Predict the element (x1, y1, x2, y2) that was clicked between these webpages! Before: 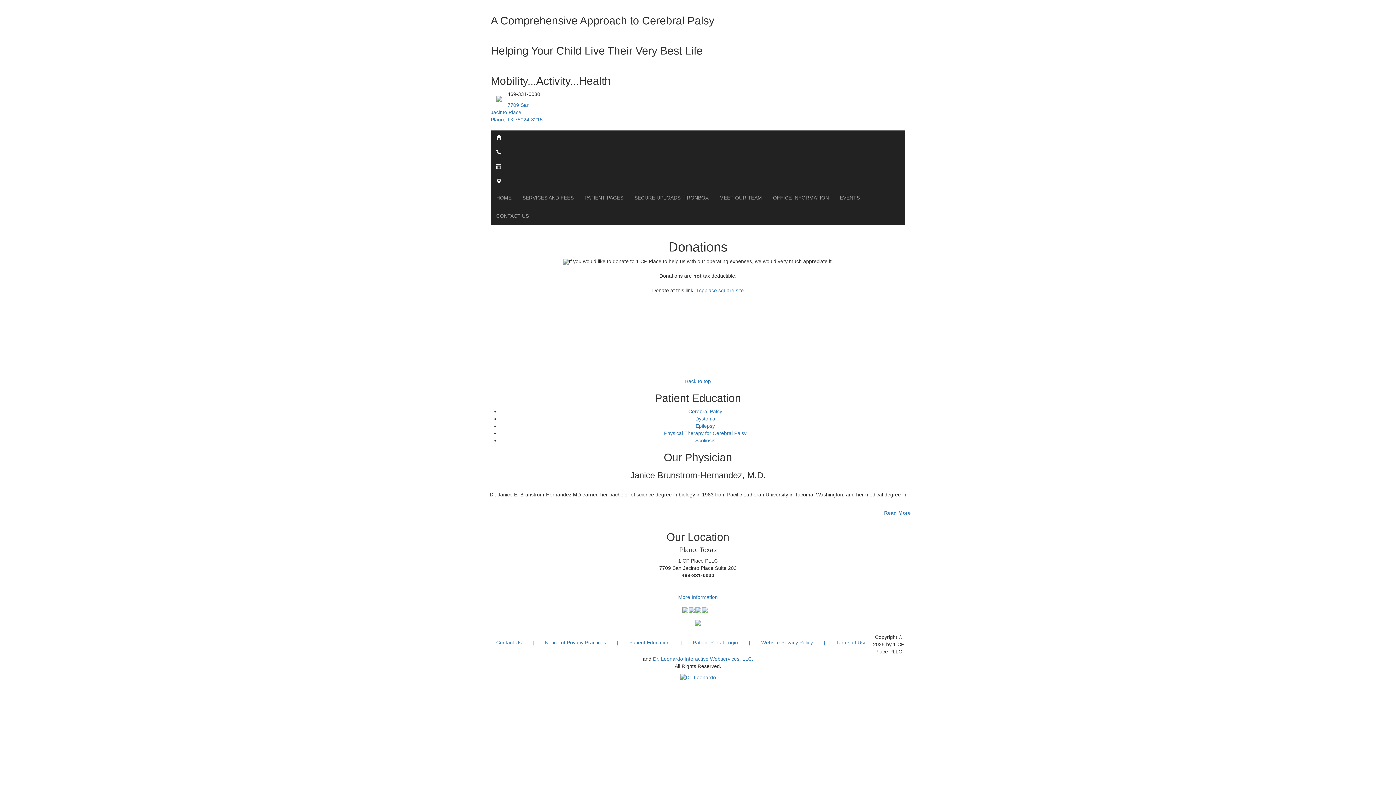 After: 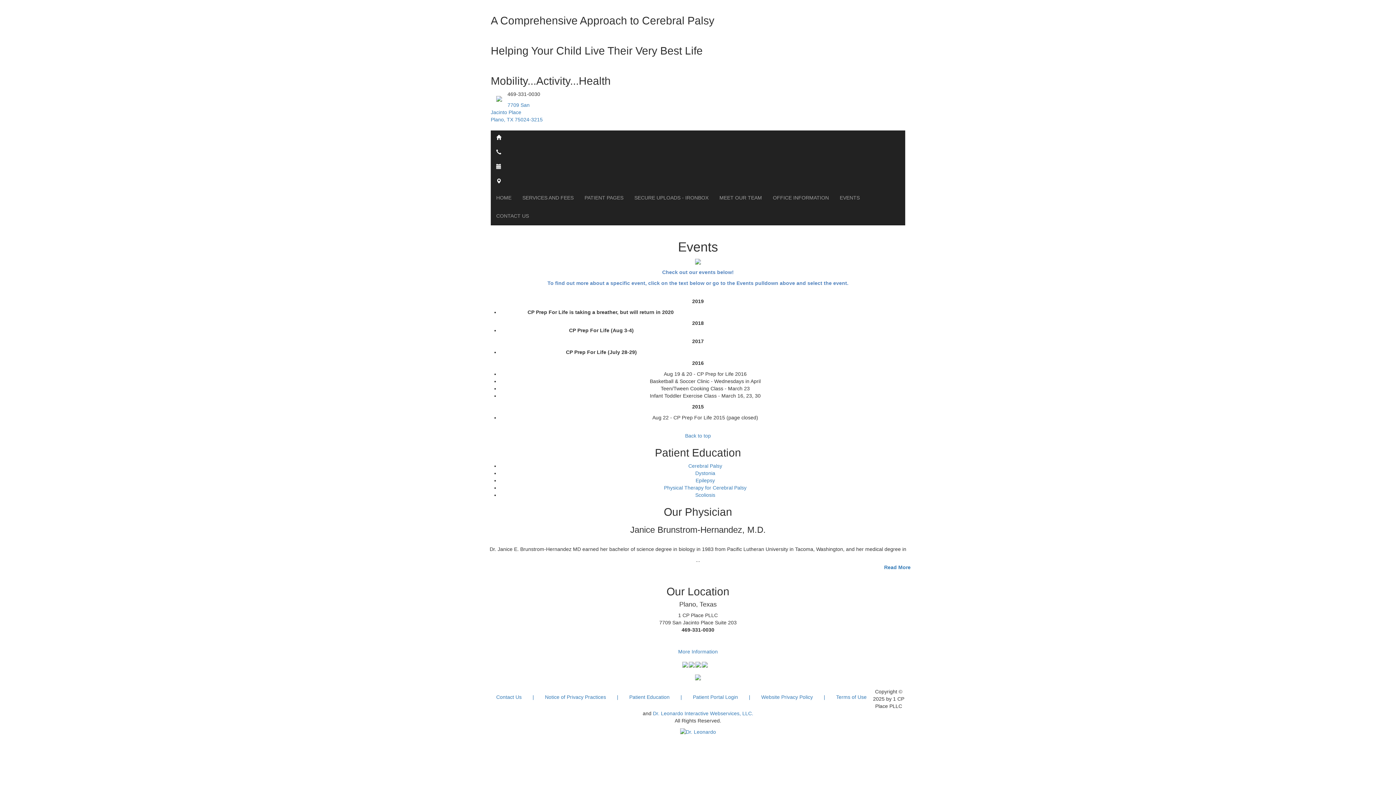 Action: label: EVENTS bbox: (834, 188, 865, 206)